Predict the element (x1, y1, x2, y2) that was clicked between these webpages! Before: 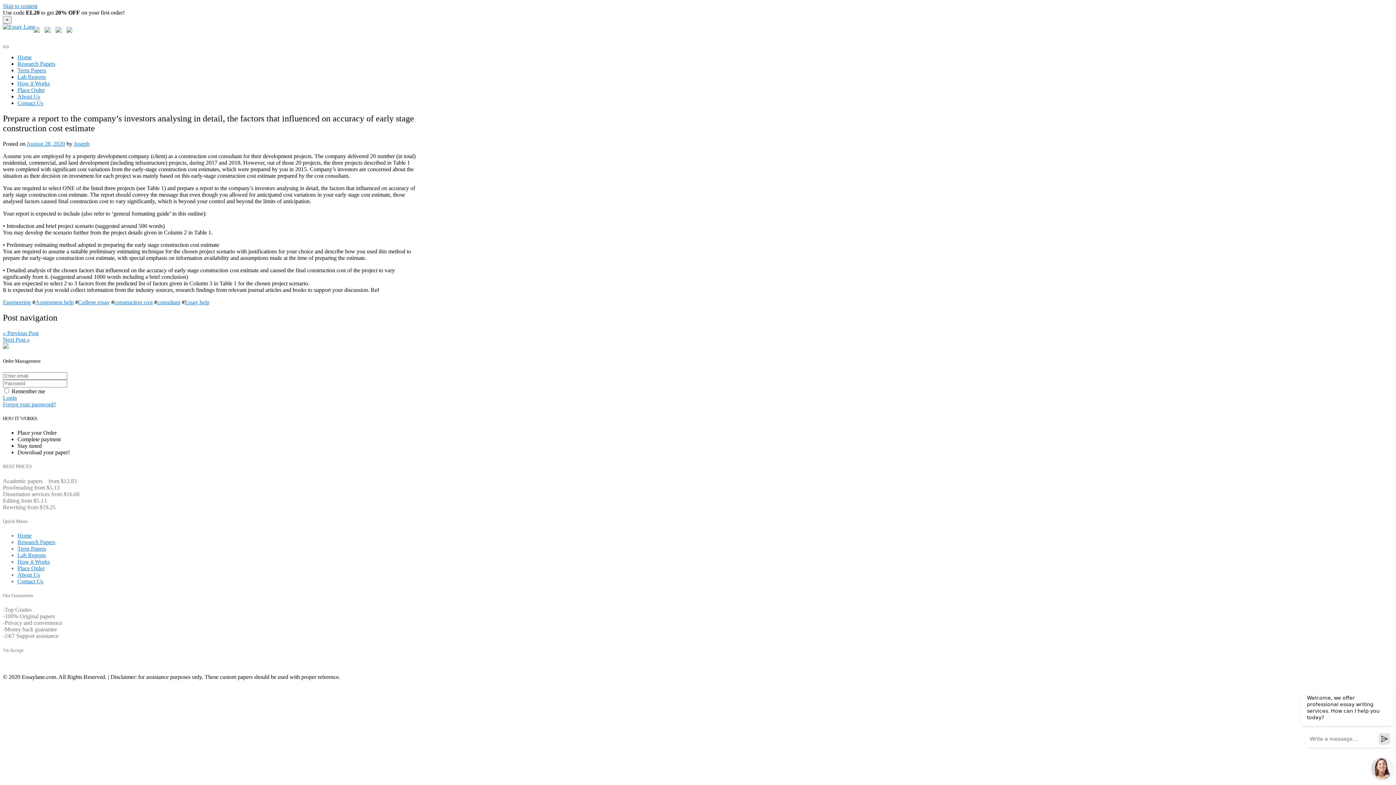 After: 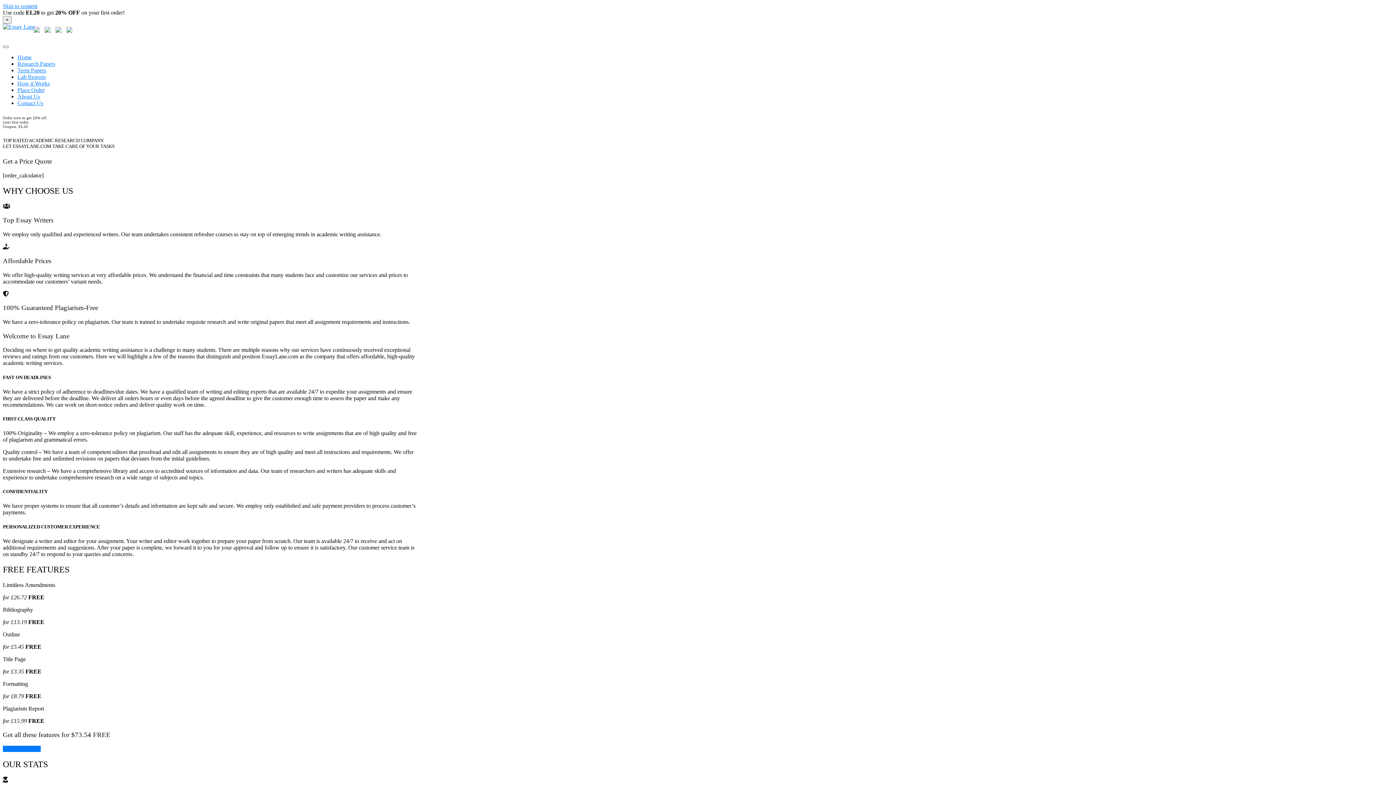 Action: bbox: (17, 532, 31, 538) label: Home